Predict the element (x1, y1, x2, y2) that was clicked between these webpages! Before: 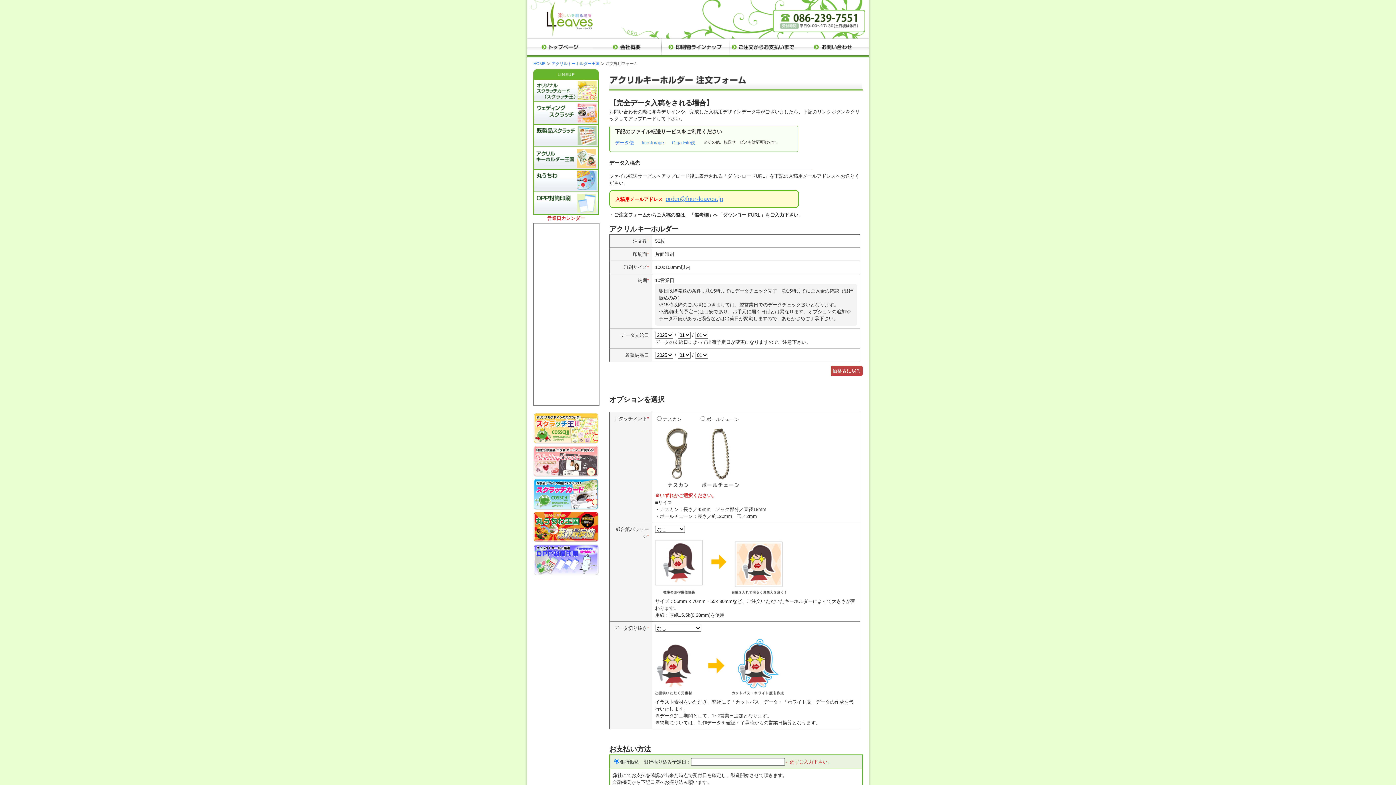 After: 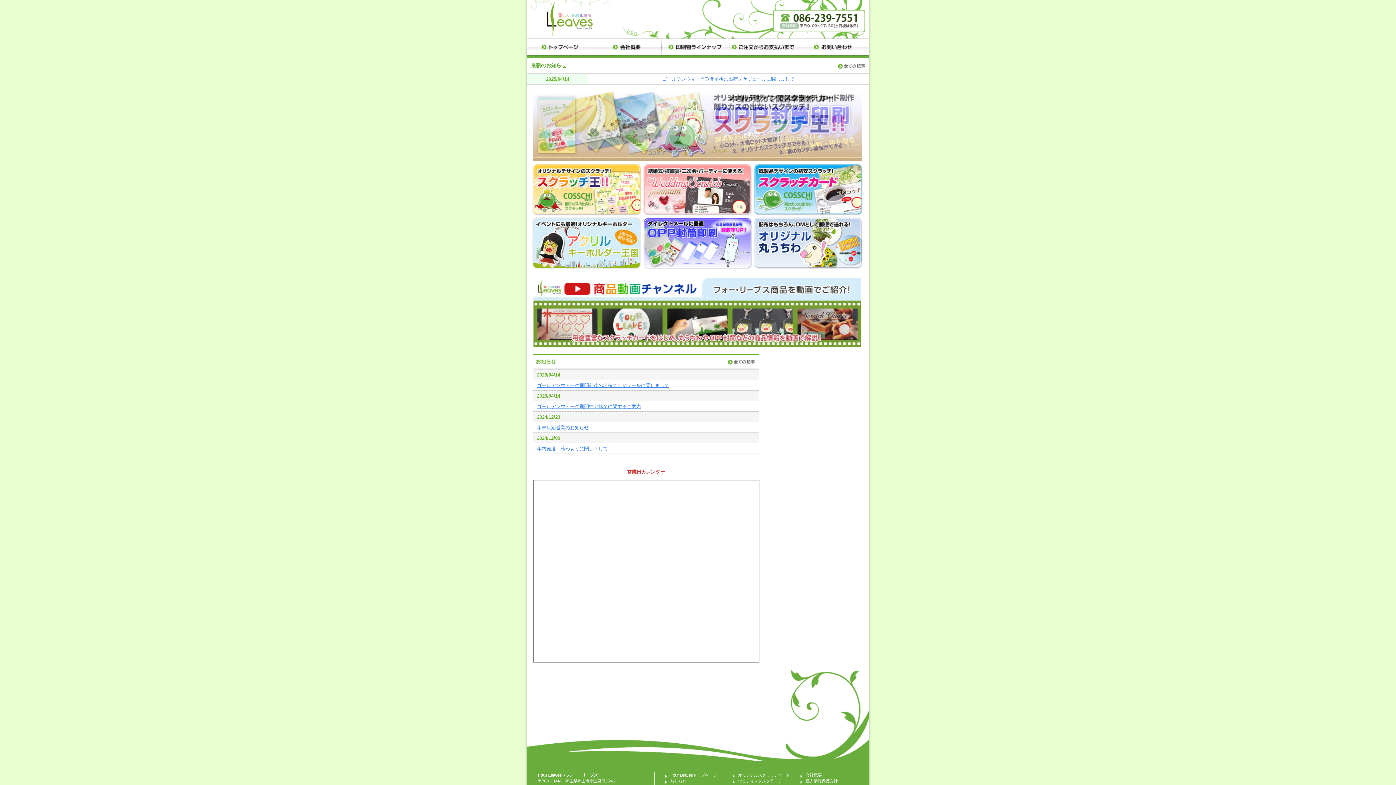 Action: bbox: (533, 61, 550, 65) label: HOME